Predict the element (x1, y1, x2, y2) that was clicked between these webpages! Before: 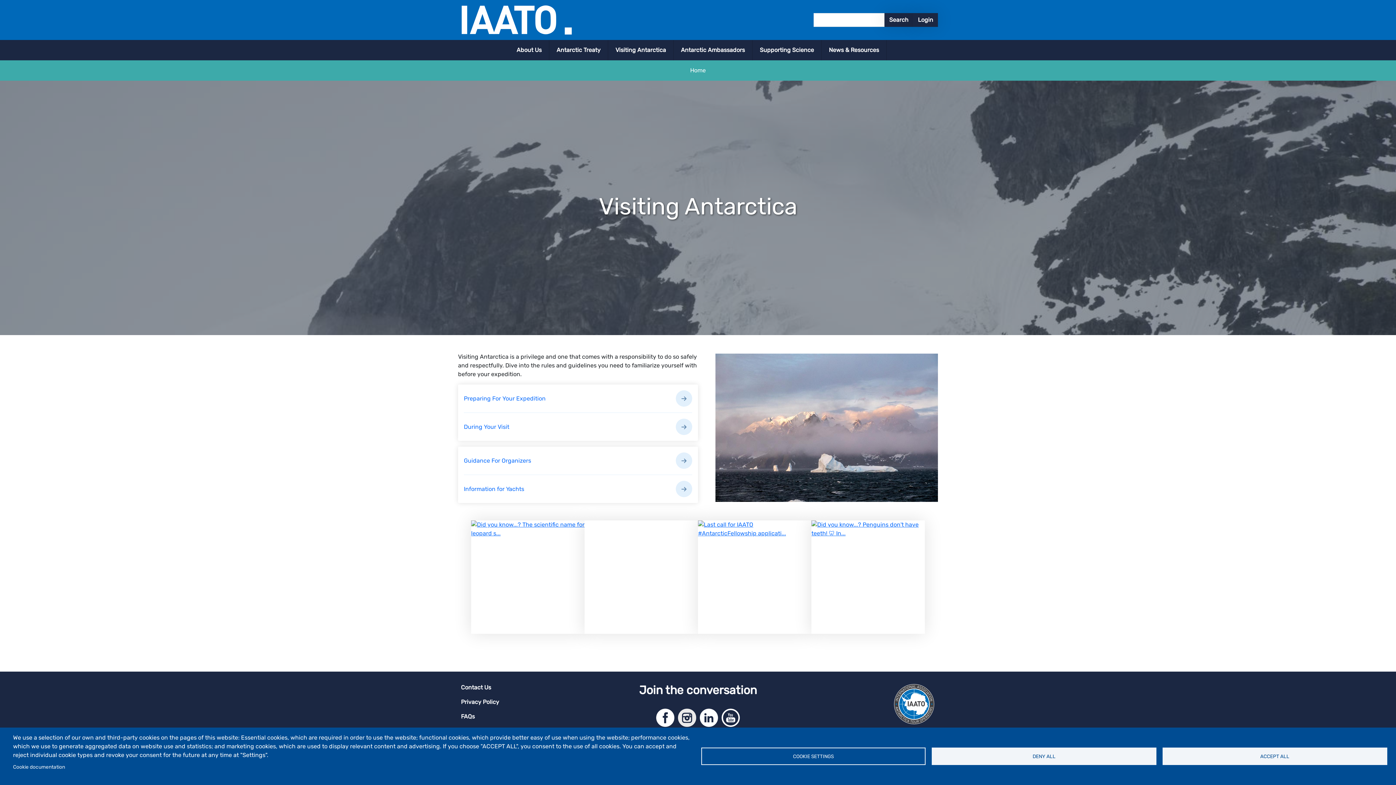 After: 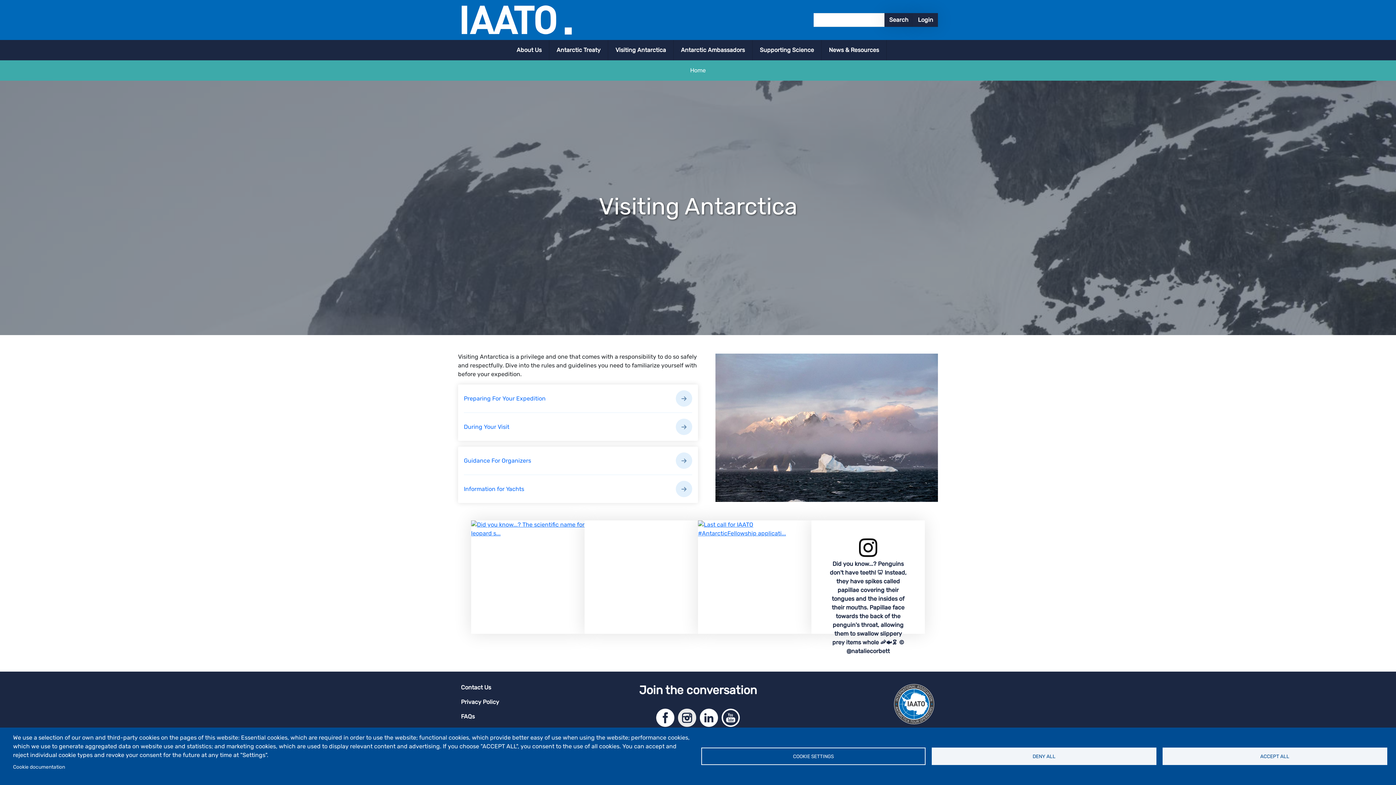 Action: bbox: (811, 520, 925, 634)